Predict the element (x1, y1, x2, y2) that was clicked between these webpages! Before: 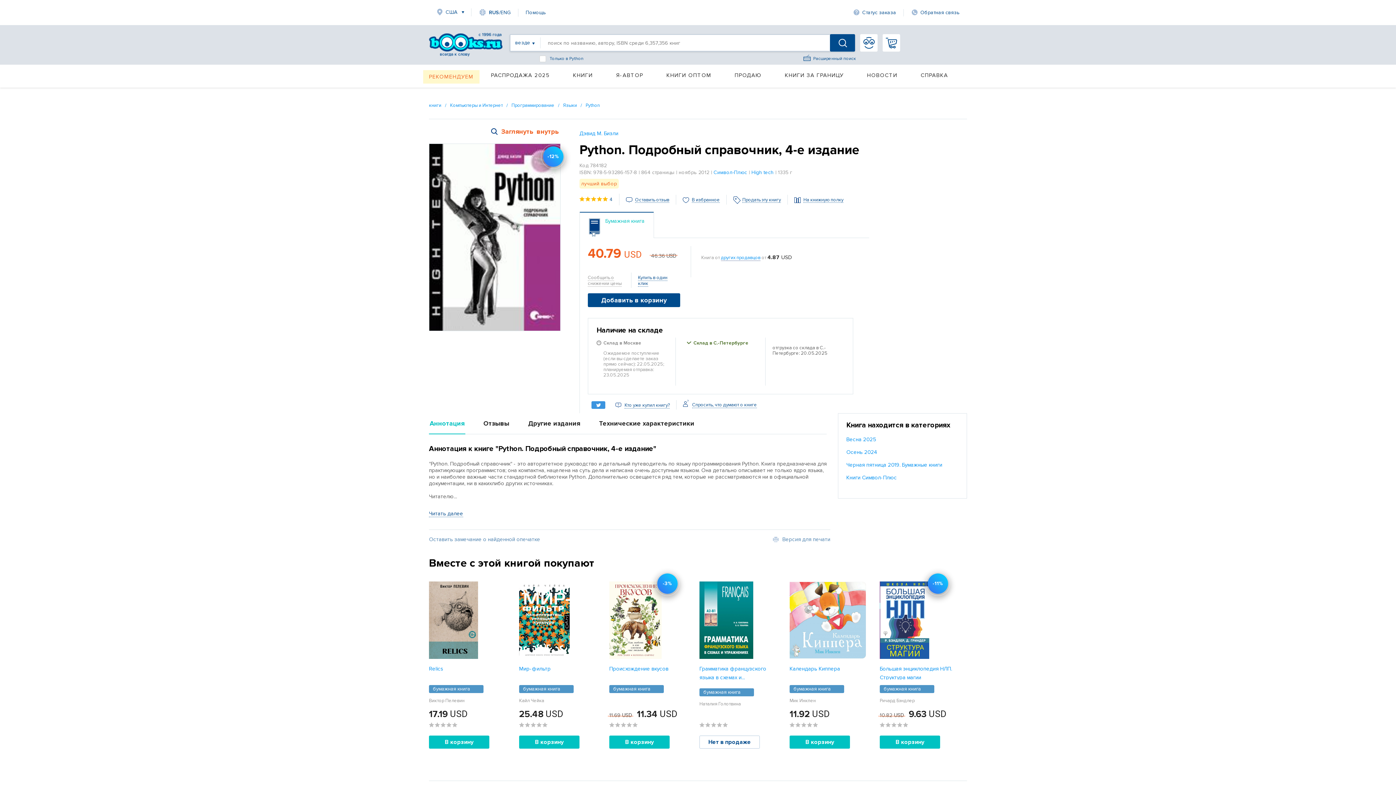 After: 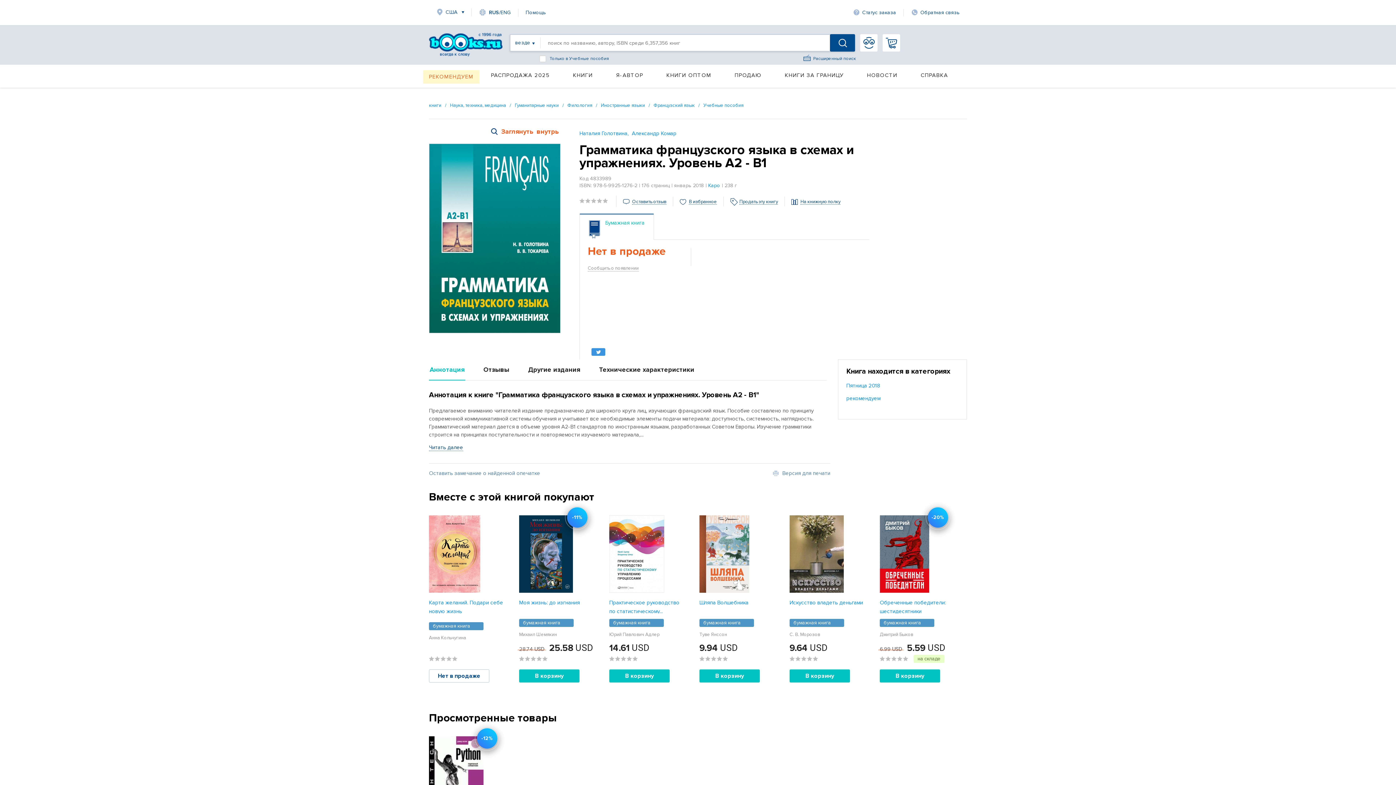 Action: label: Грамматика французского языка в схемах и... bbox: (699, 664, 776, 680)